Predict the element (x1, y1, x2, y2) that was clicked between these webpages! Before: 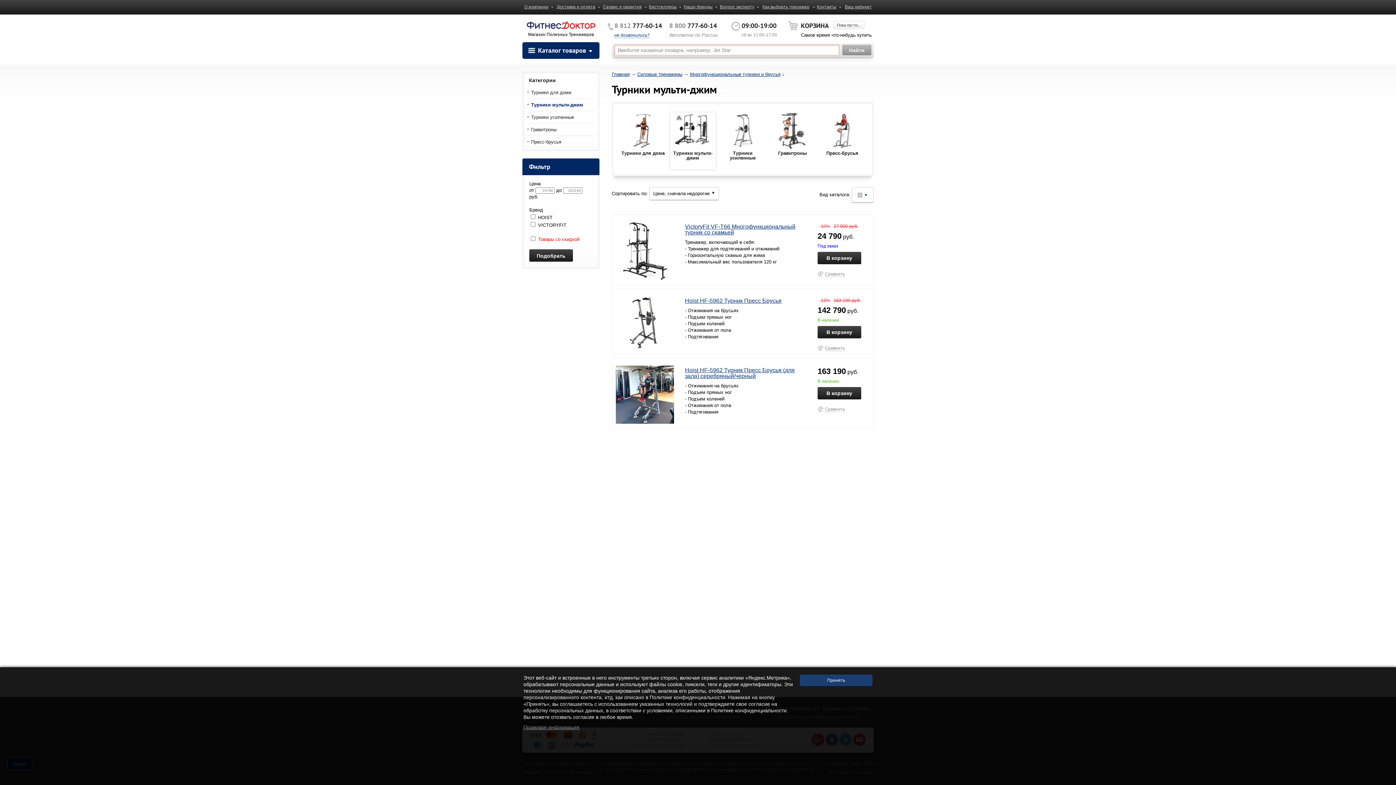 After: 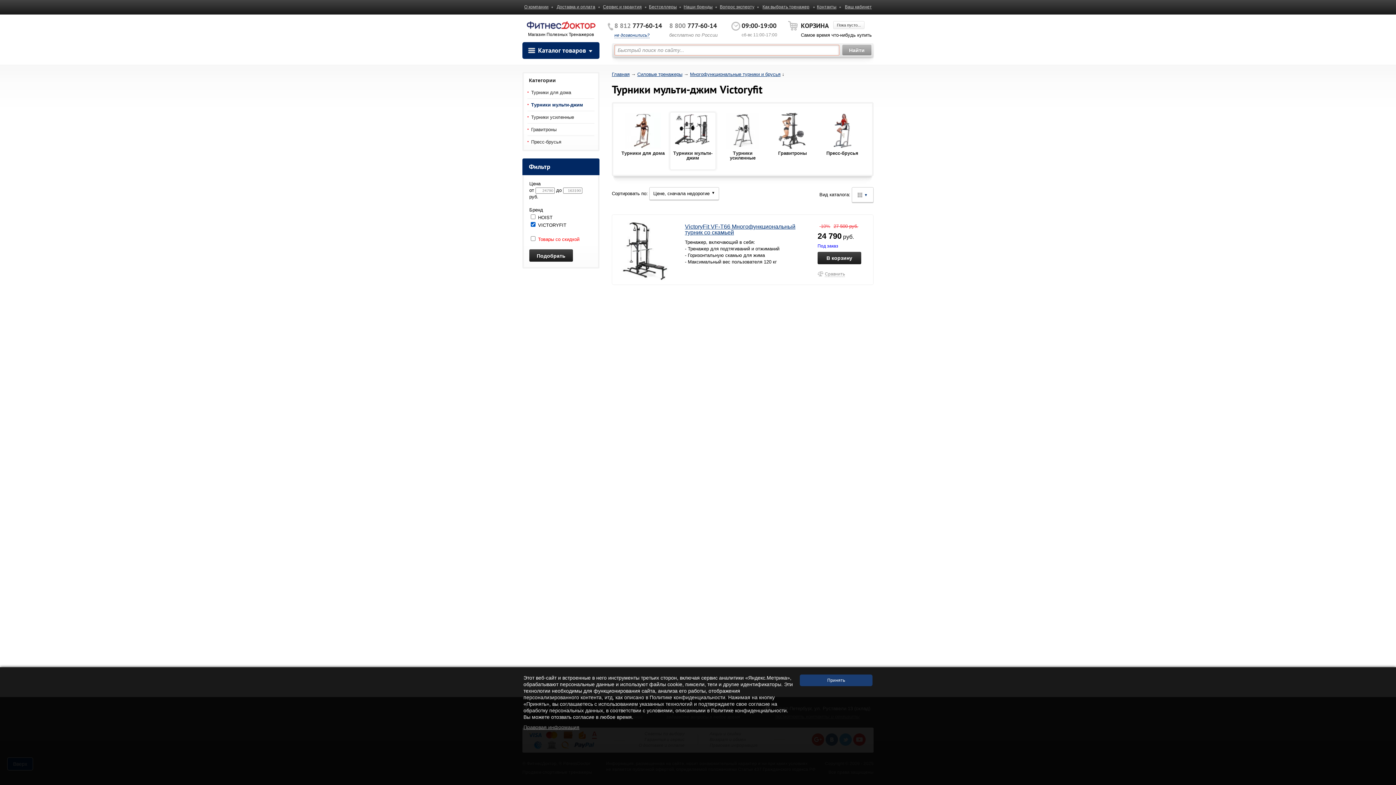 Action: label: VICTORYFIT bbox: (538, 222, 566, 228)